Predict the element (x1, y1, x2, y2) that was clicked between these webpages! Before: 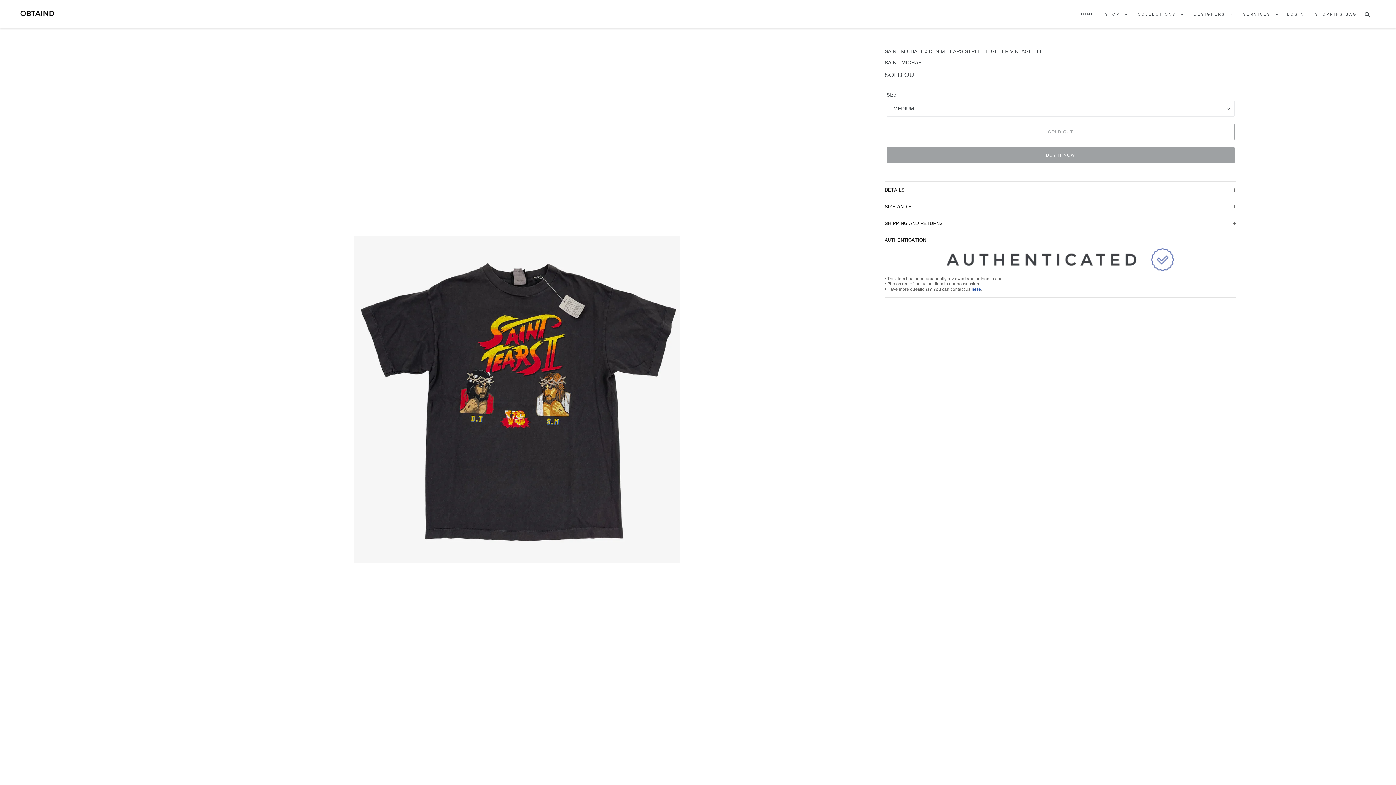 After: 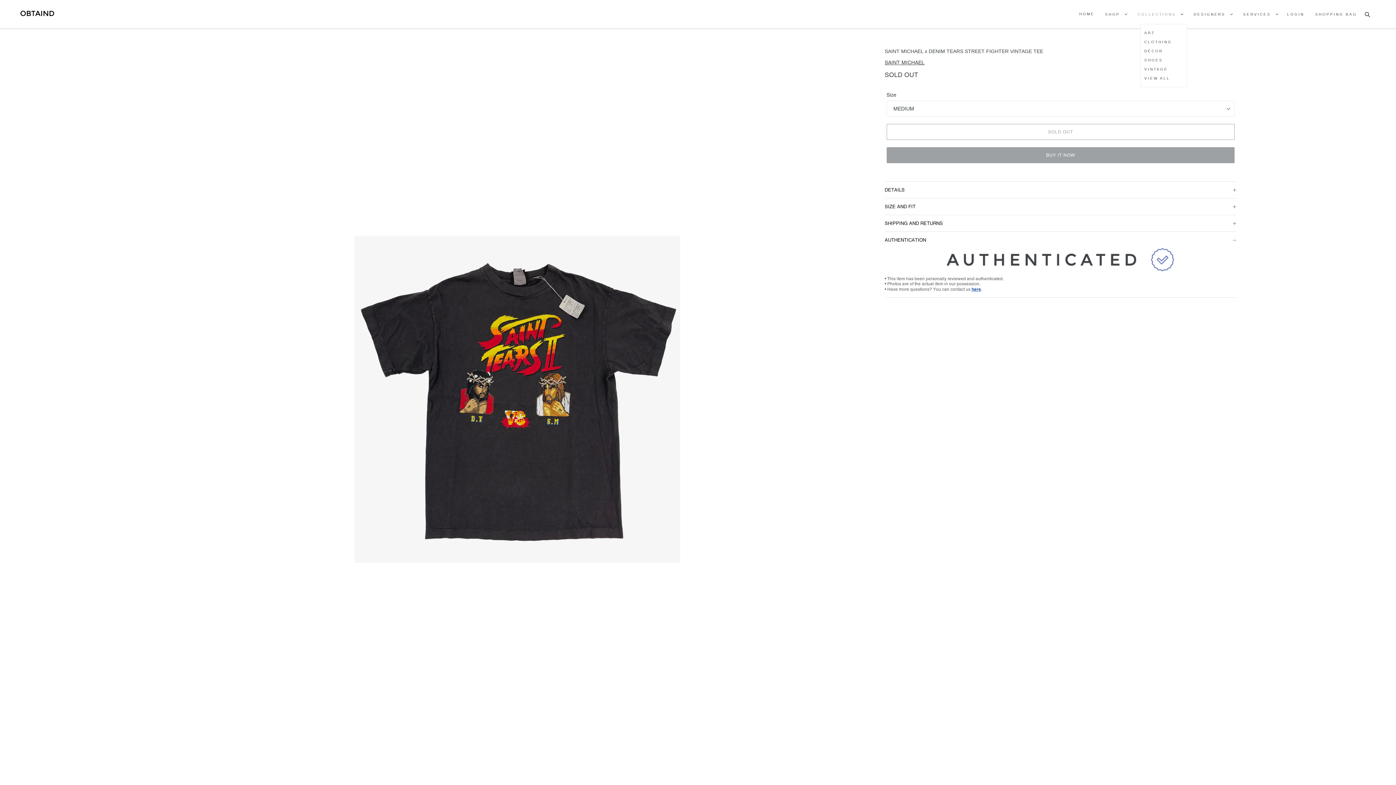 Action: label: COLLECTIONS bbox: (1132, 9, 1187, 18)